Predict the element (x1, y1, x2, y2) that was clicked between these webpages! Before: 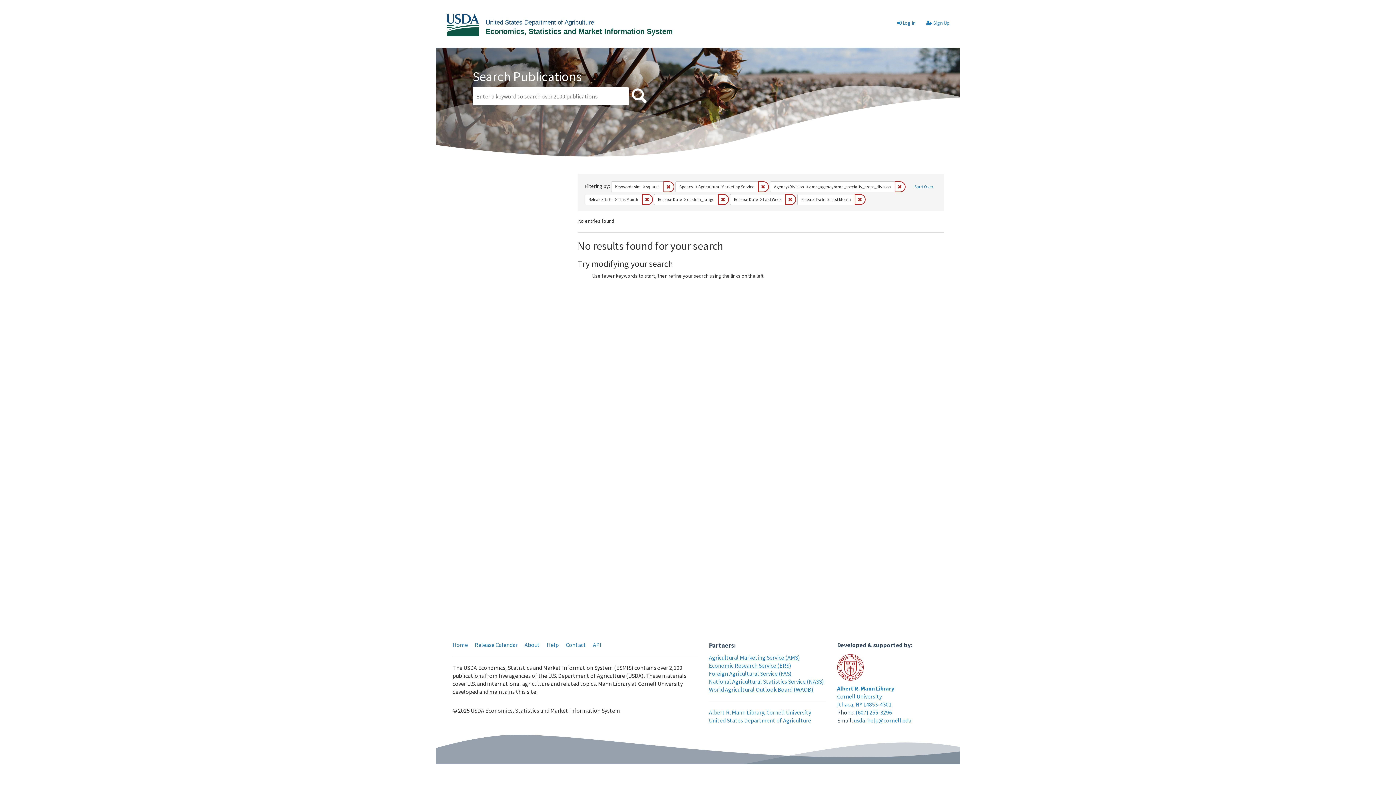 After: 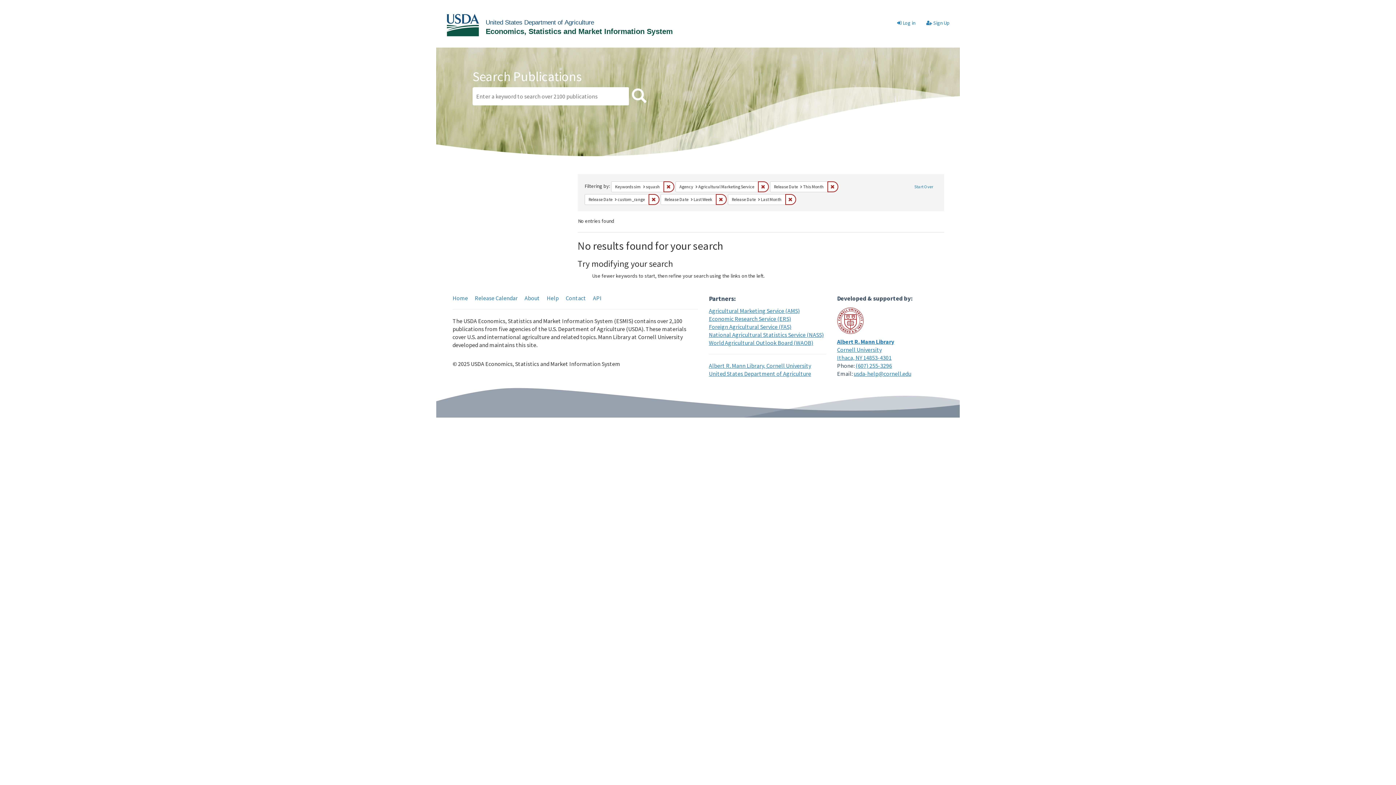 Action: label: Remove constraint Agency/Division: ams_agency/ams_specialty_crops_division bbox: (894, 181, 905, 192)